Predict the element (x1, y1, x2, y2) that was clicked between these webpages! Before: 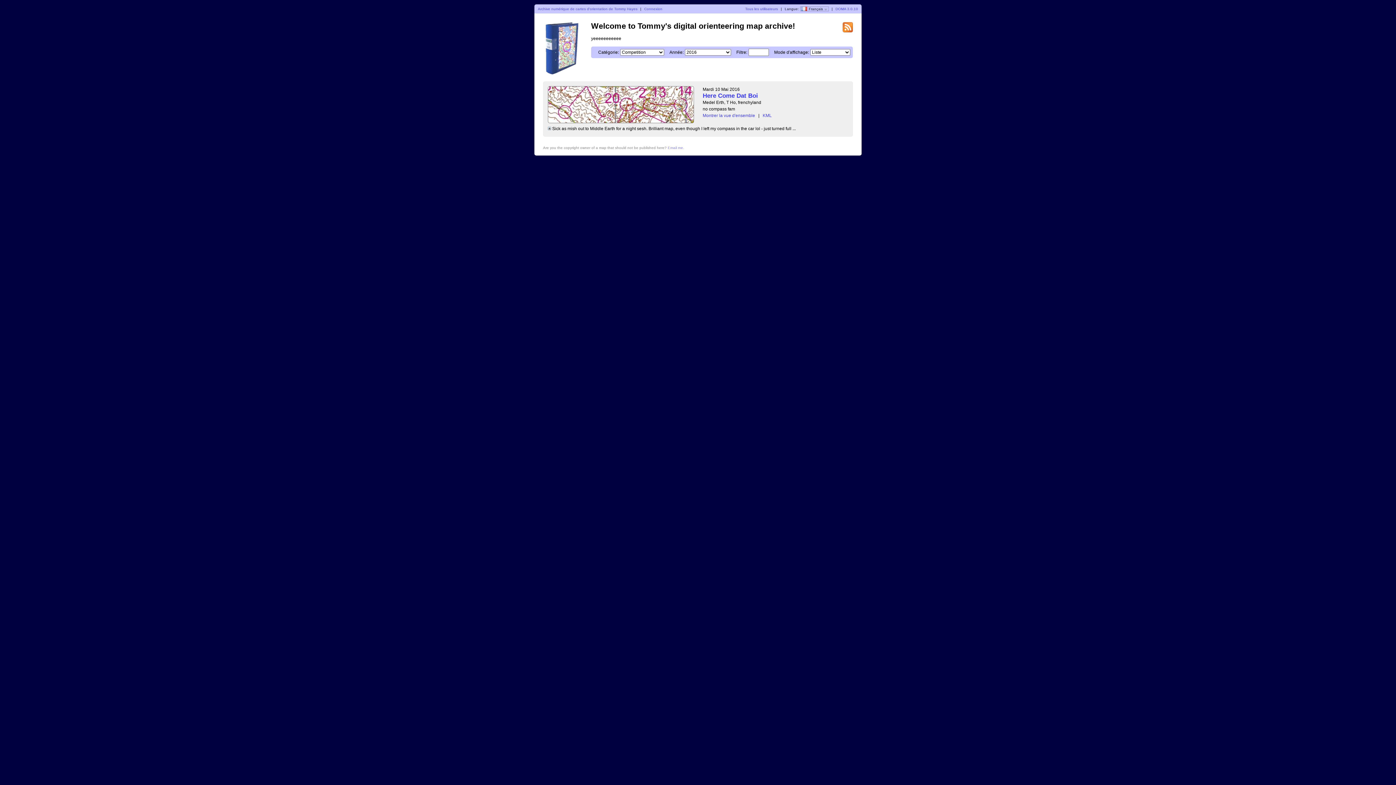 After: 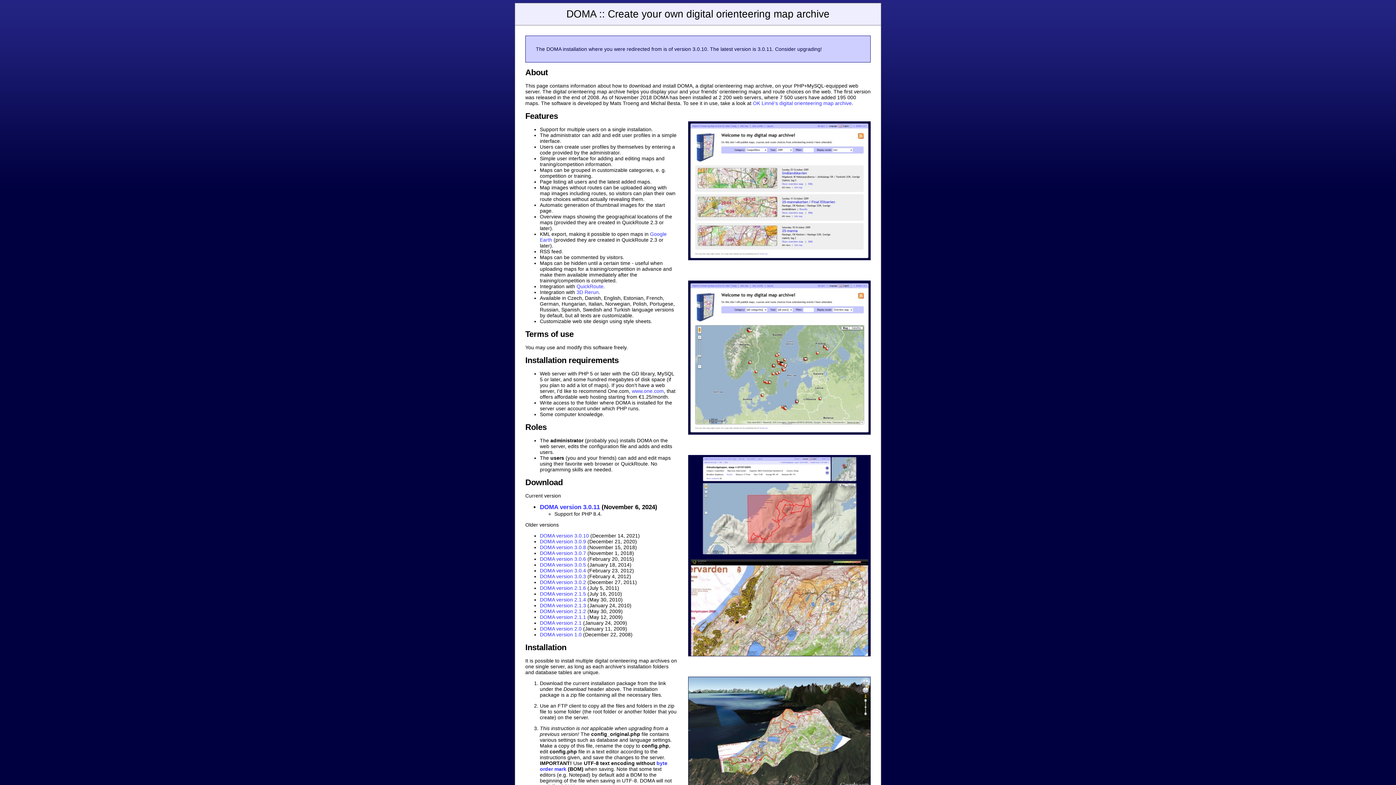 Action: bbox: (835, 6, 858, 10) label: DOMA 3.0.10